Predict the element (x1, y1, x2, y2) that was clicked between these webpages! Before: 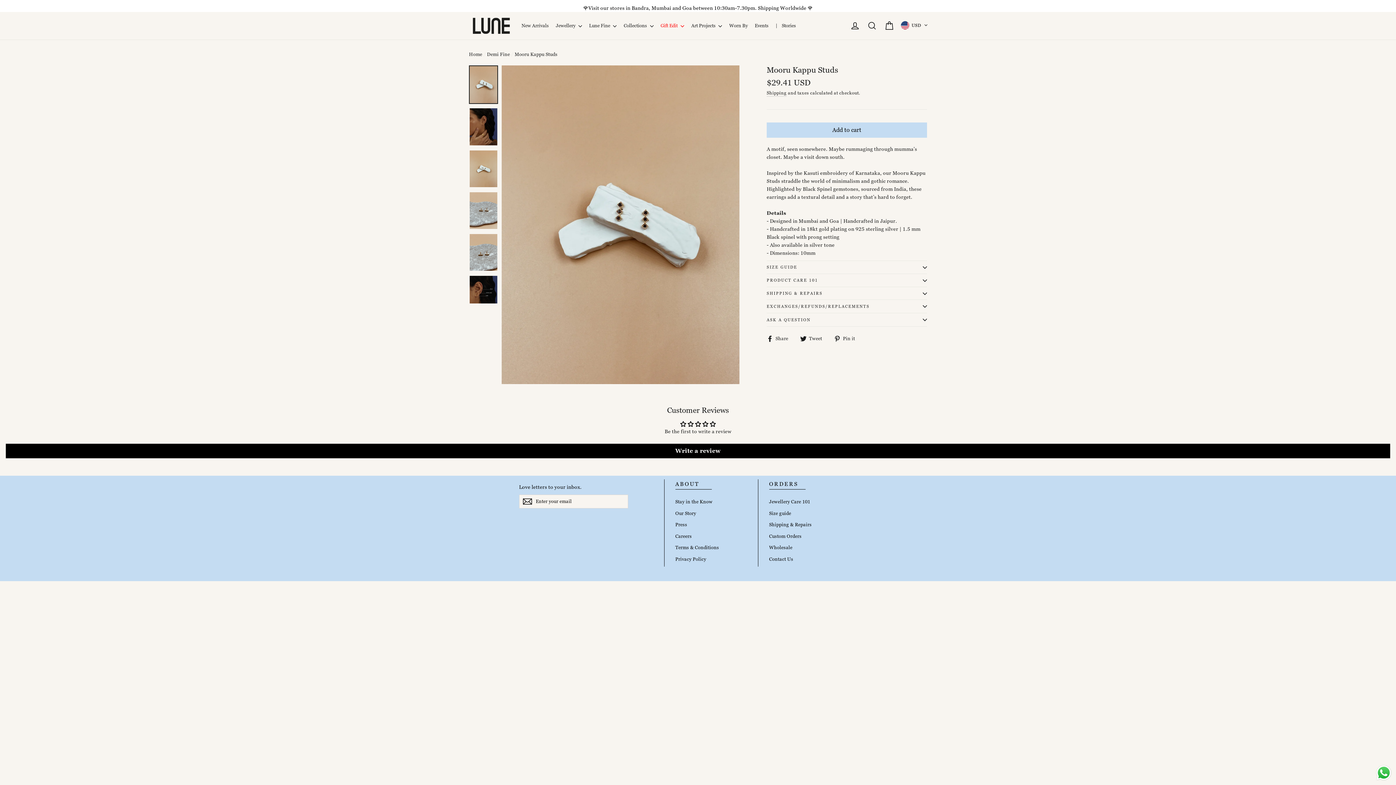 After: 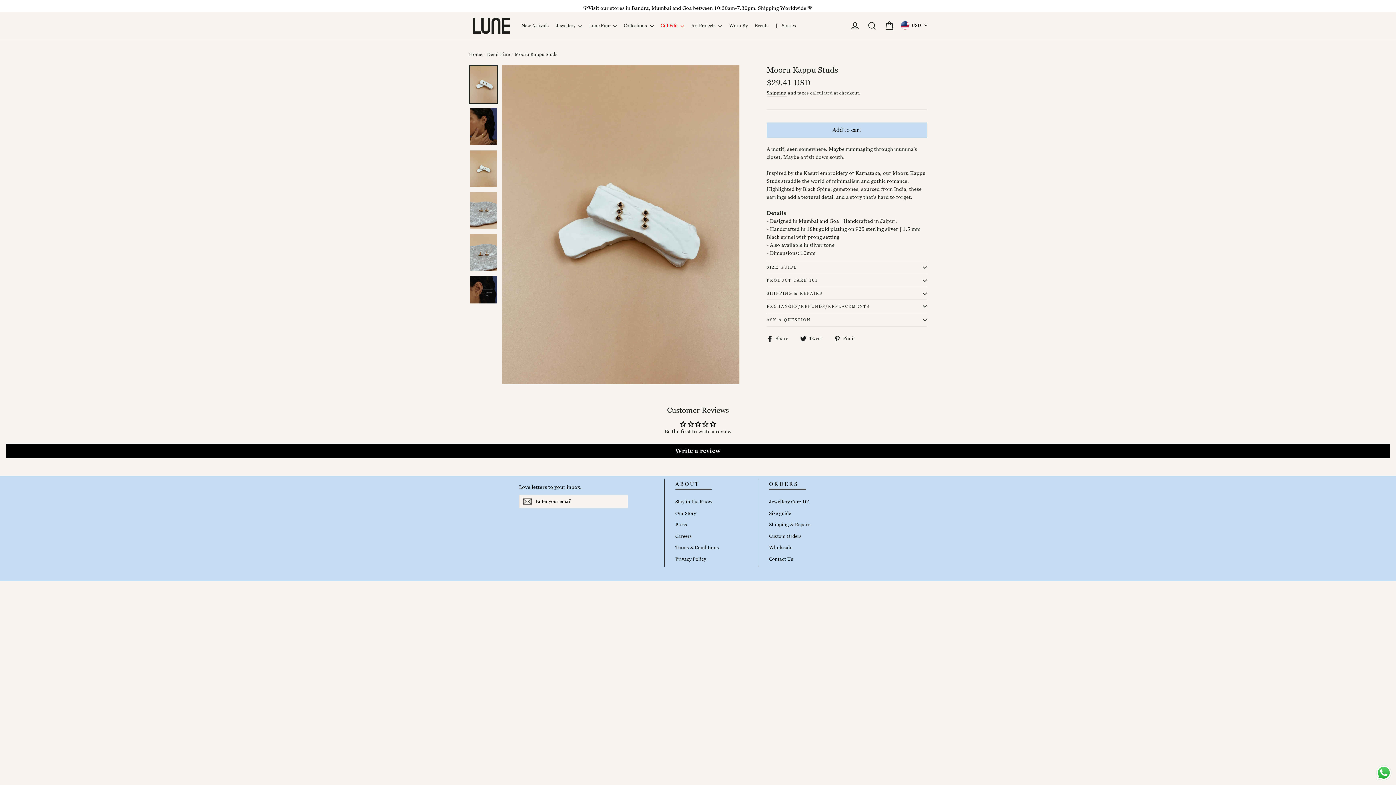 Action: bbox: (1375, 764, 1392, 781) label: Send a message via WhatsApp